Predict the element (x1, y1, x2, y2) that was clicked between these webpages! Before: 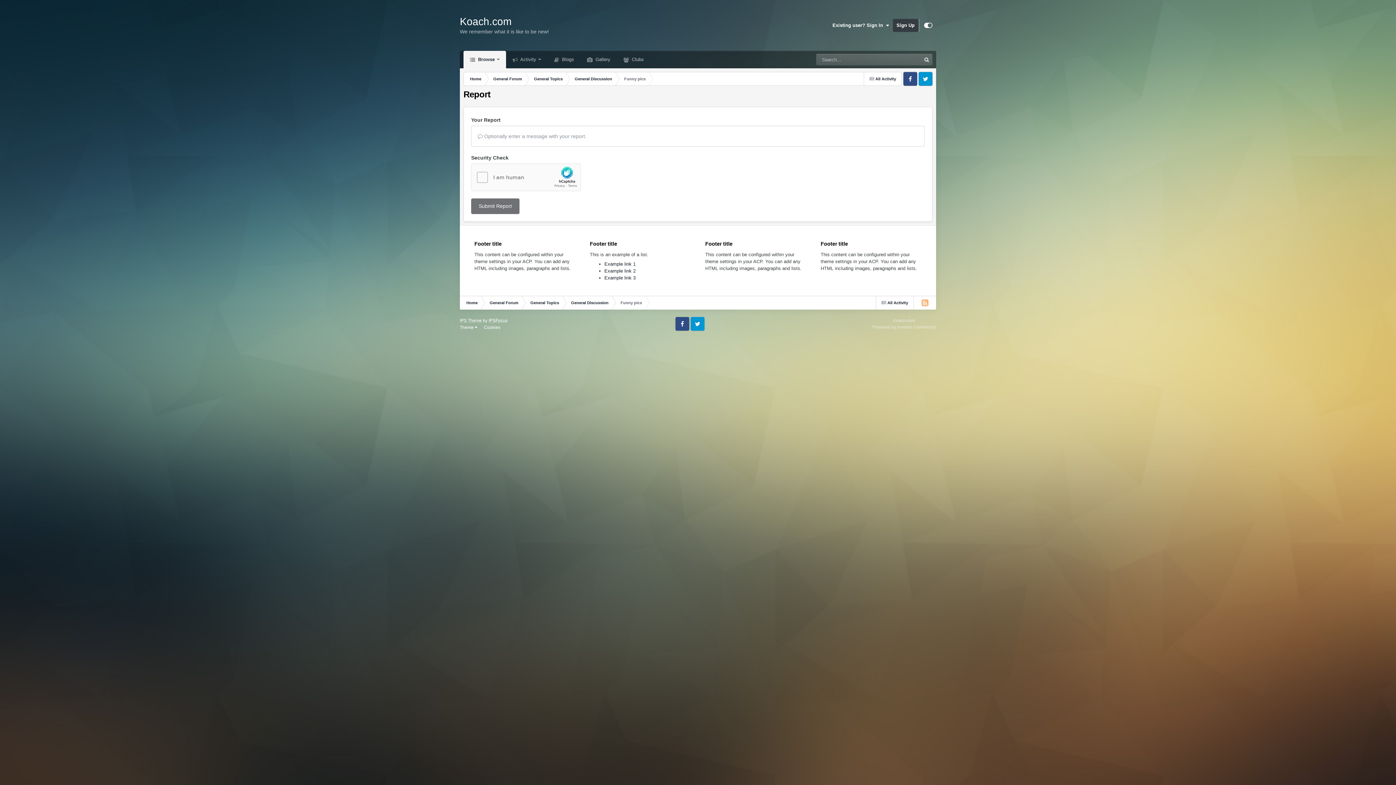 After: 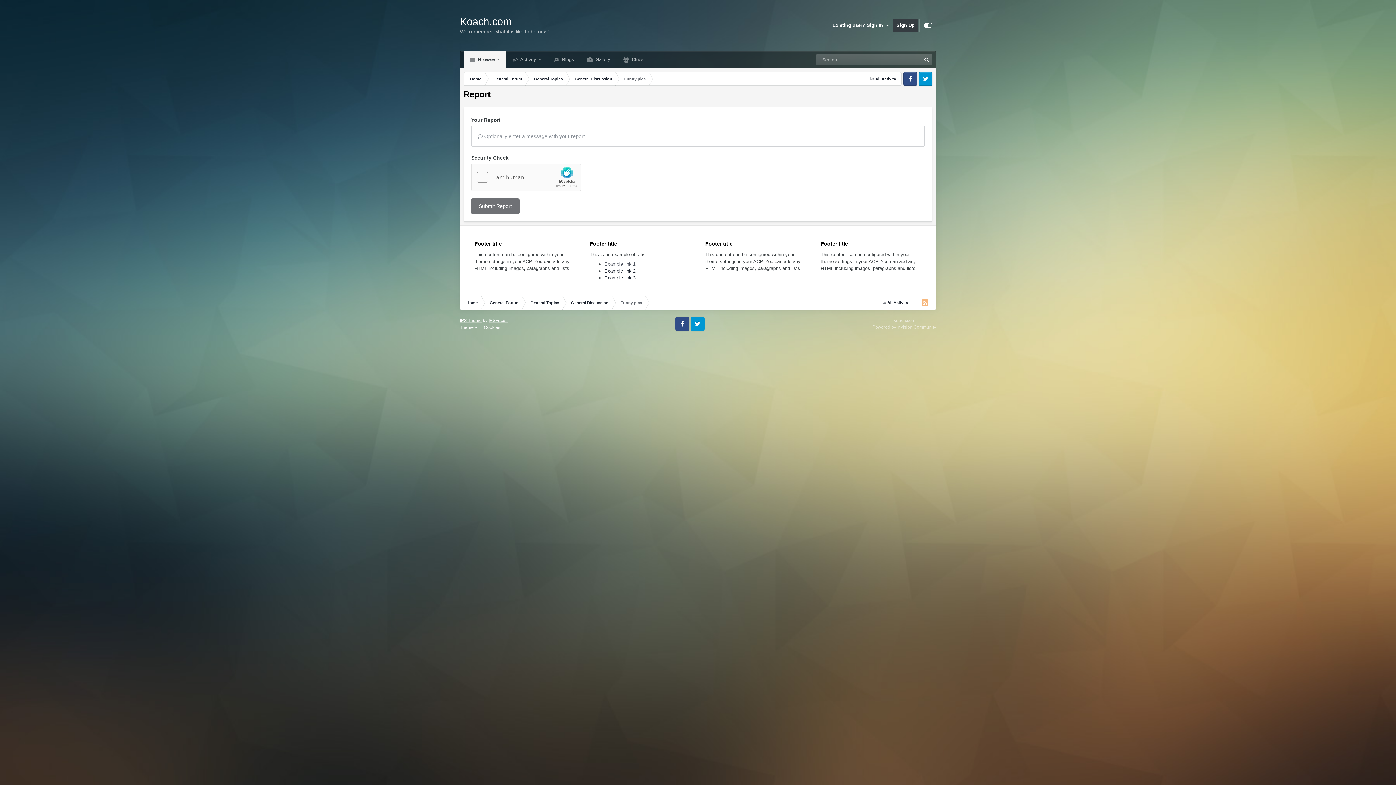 Action: bbox: (604, 261, 635, 267) label: Example link 1